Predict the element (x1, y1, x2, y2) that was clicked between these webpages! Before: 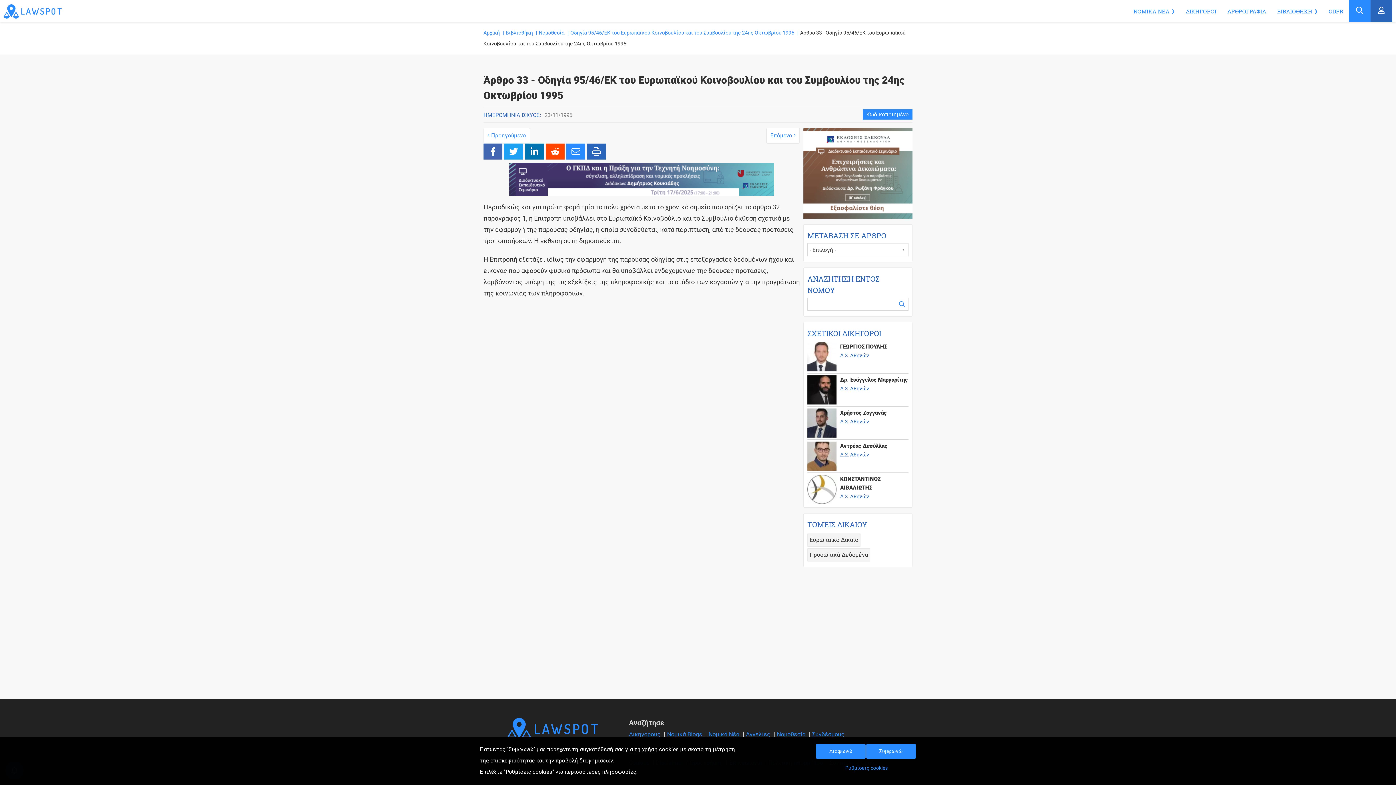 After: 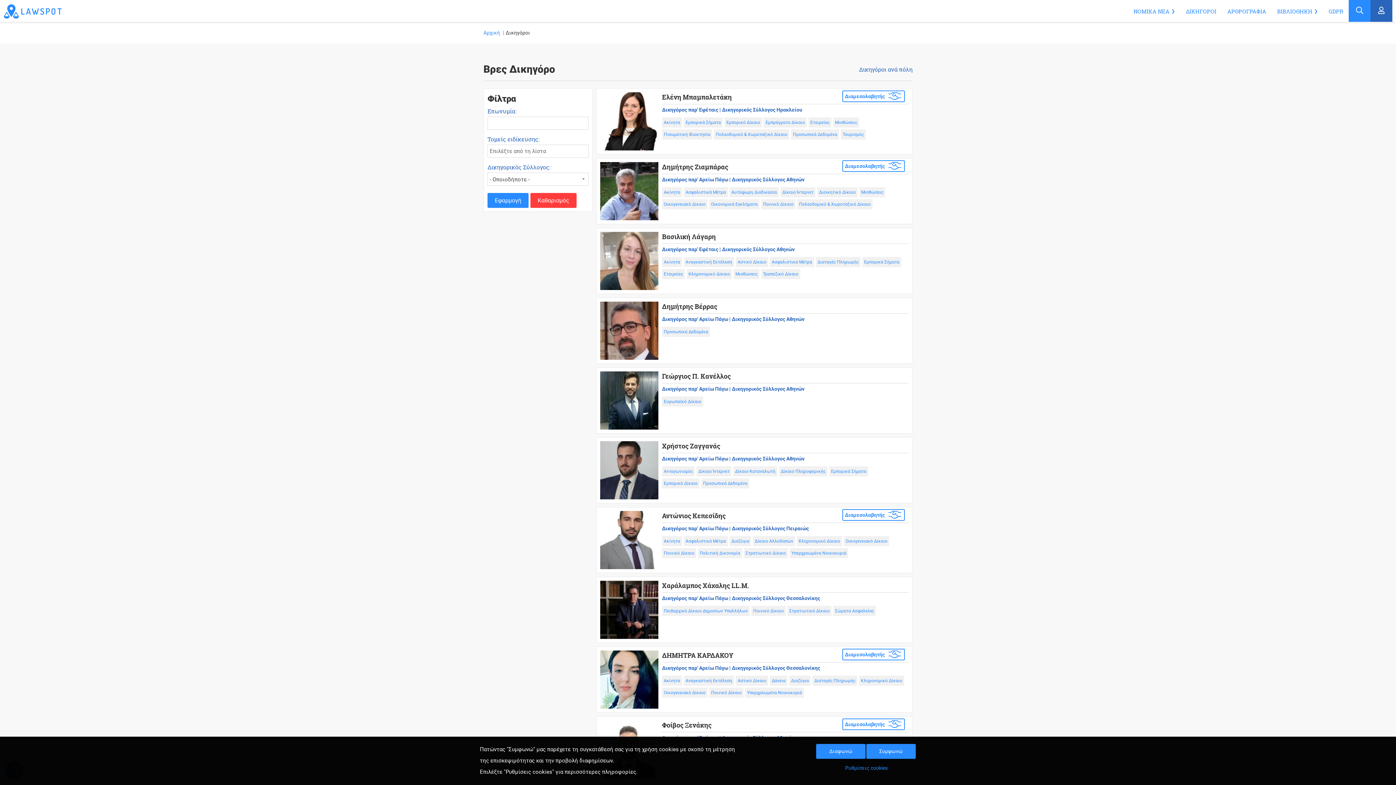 Action: bbox: (629, 731, 660, 738) label: Δικηγόρους